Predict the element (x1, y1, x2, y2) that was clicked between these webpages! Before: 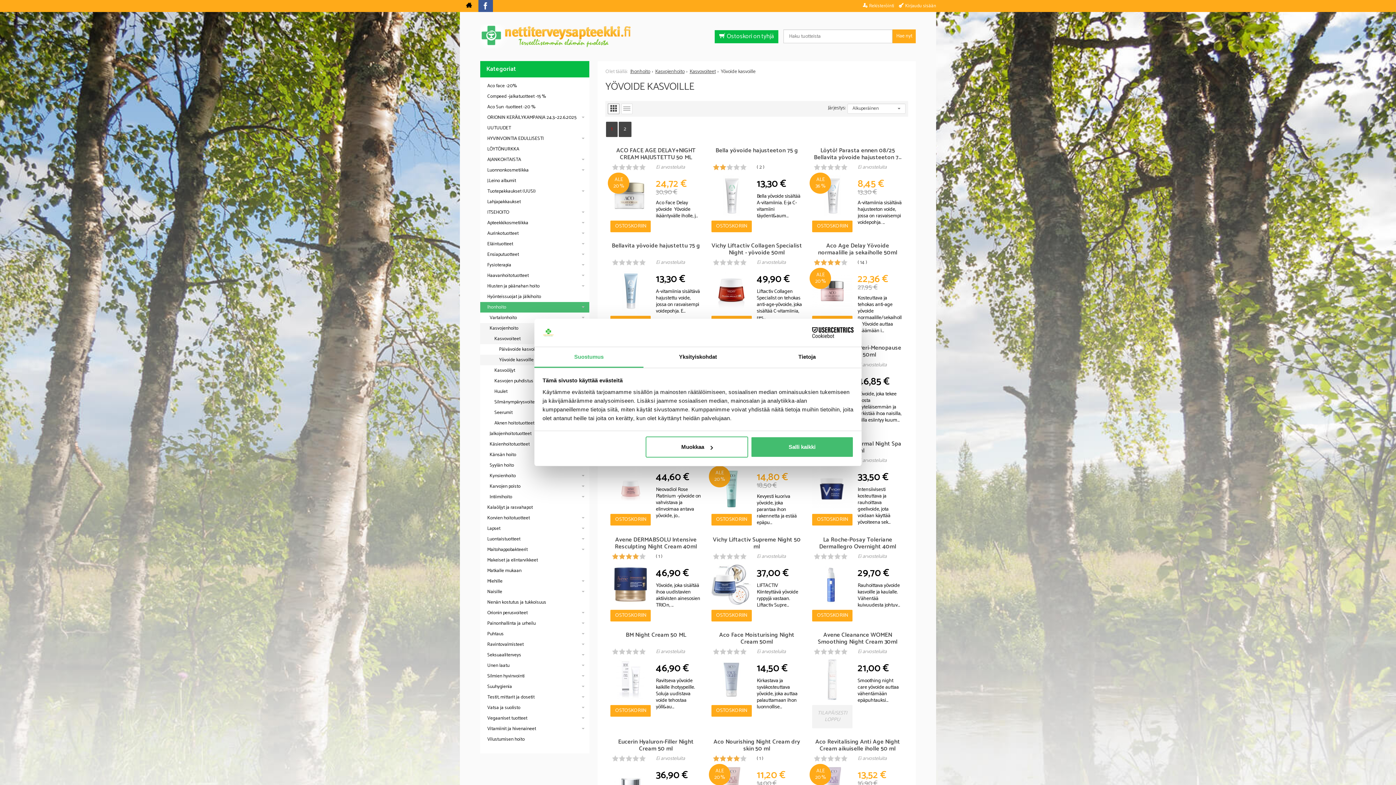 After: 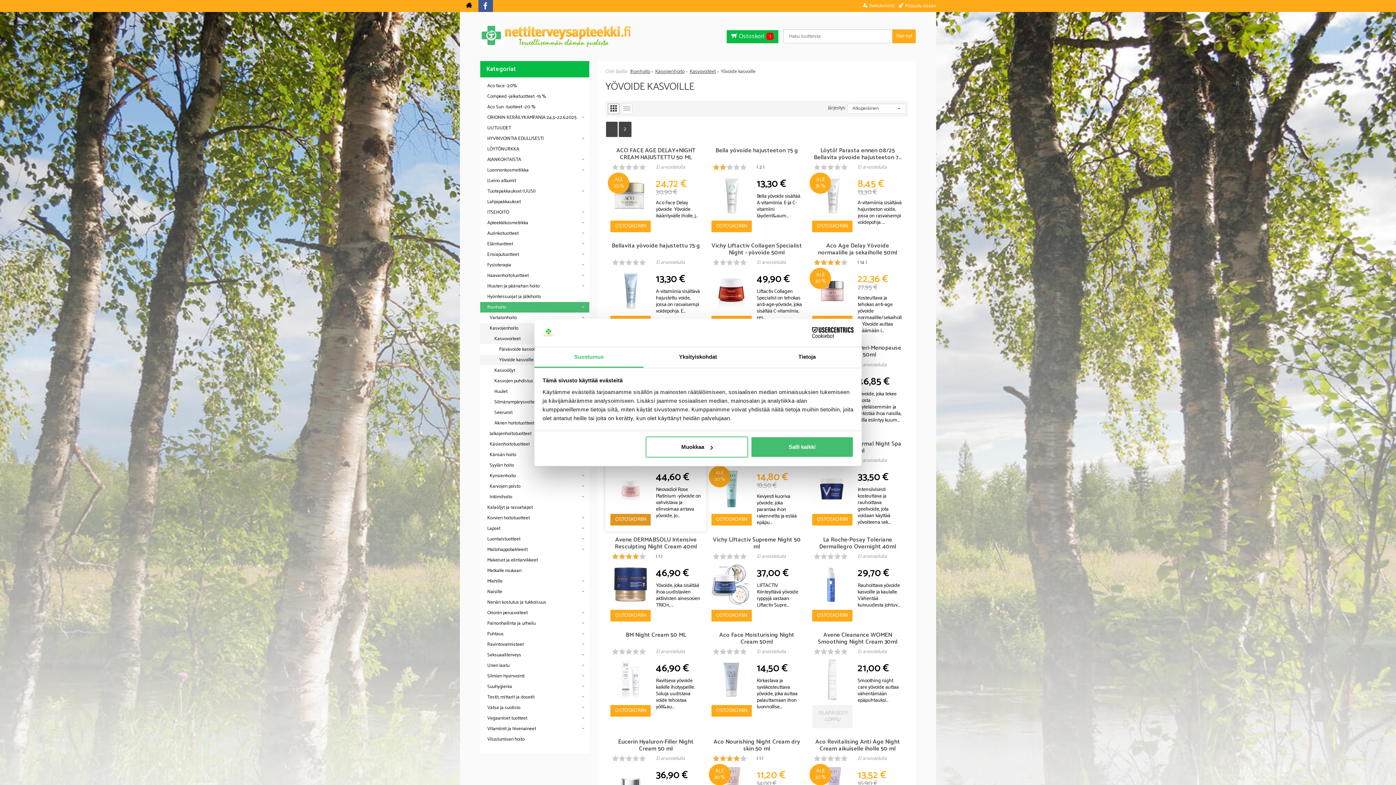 Action: bbox: (610, 514, 650, 525) label: OSTOSKORIIN